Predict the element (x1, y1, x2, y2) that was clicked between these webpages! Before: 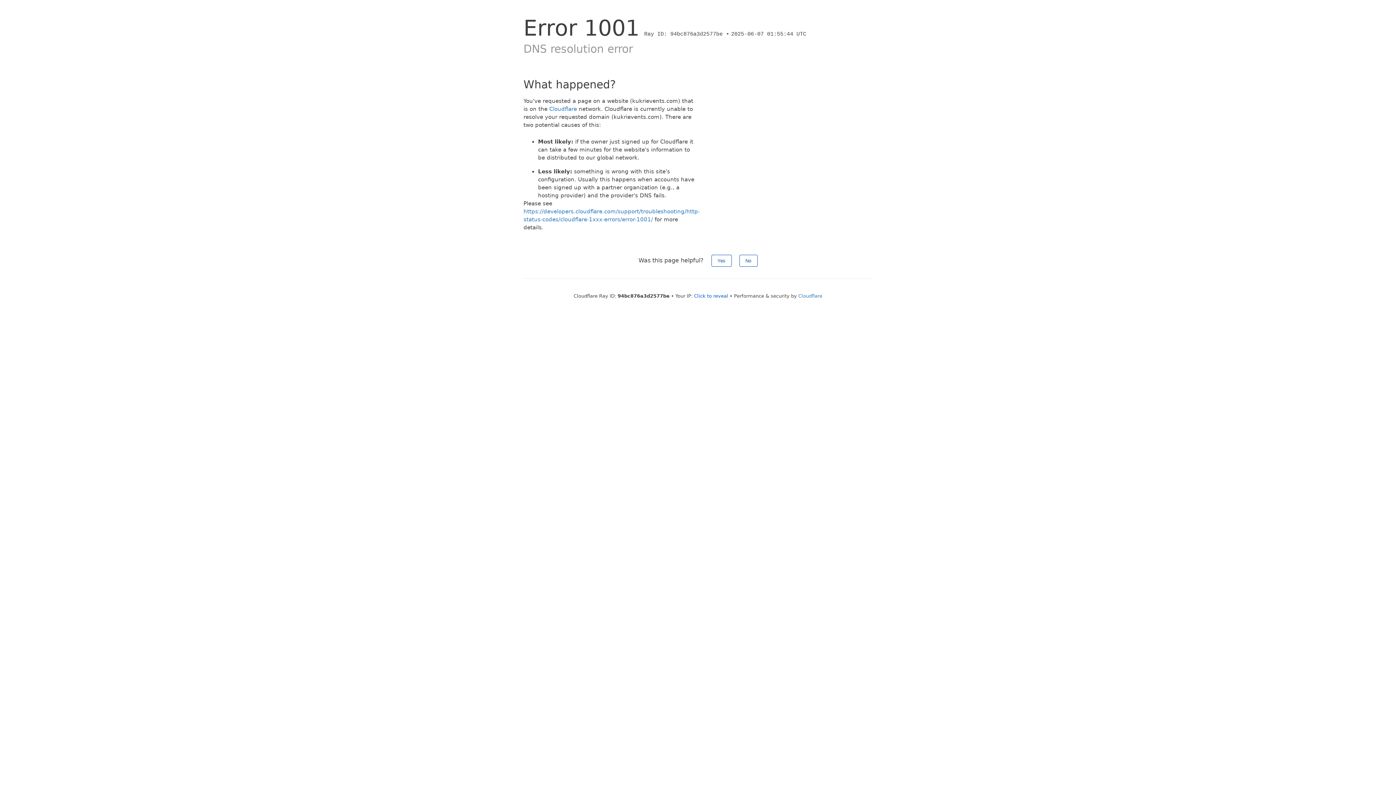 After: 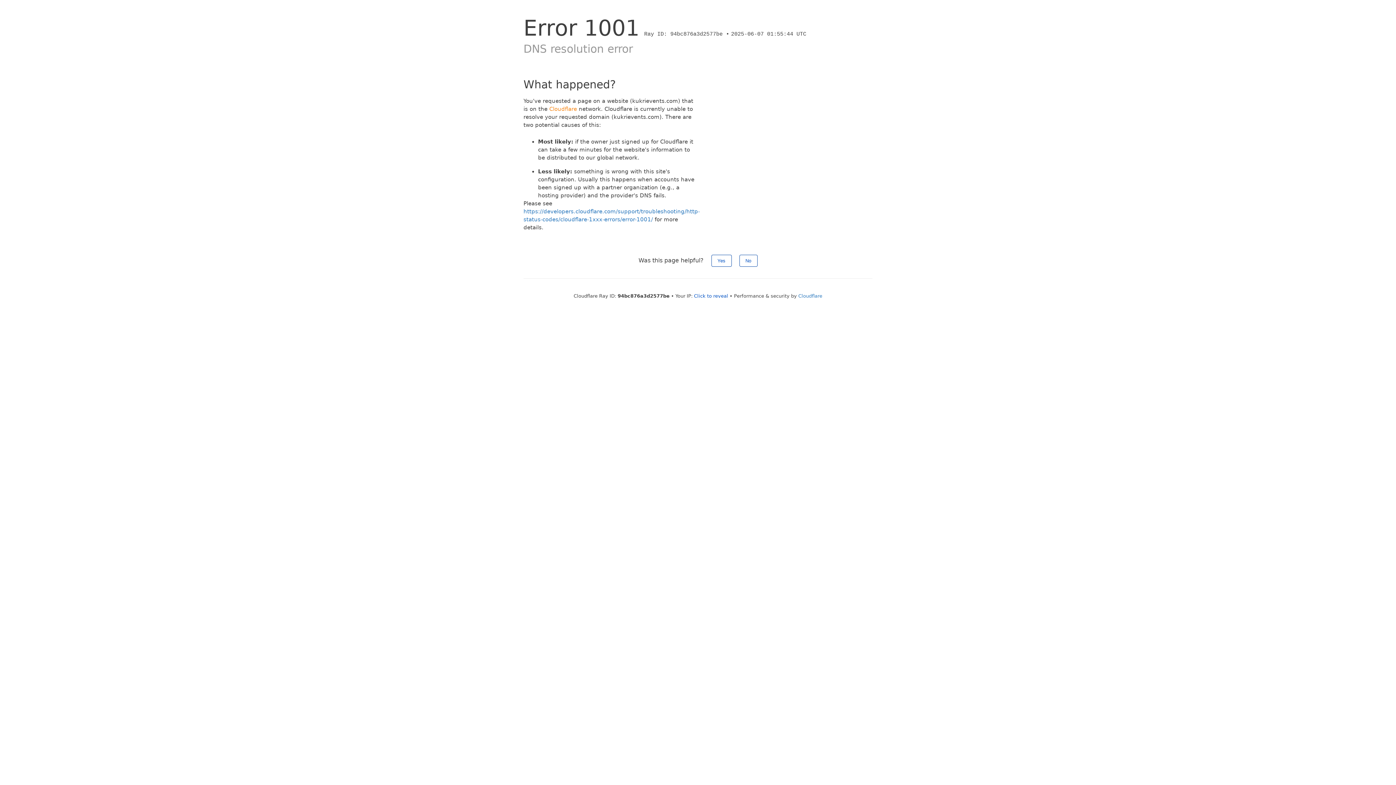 Action: label: Cloudflare bbox: (549, 105, 577, 112)